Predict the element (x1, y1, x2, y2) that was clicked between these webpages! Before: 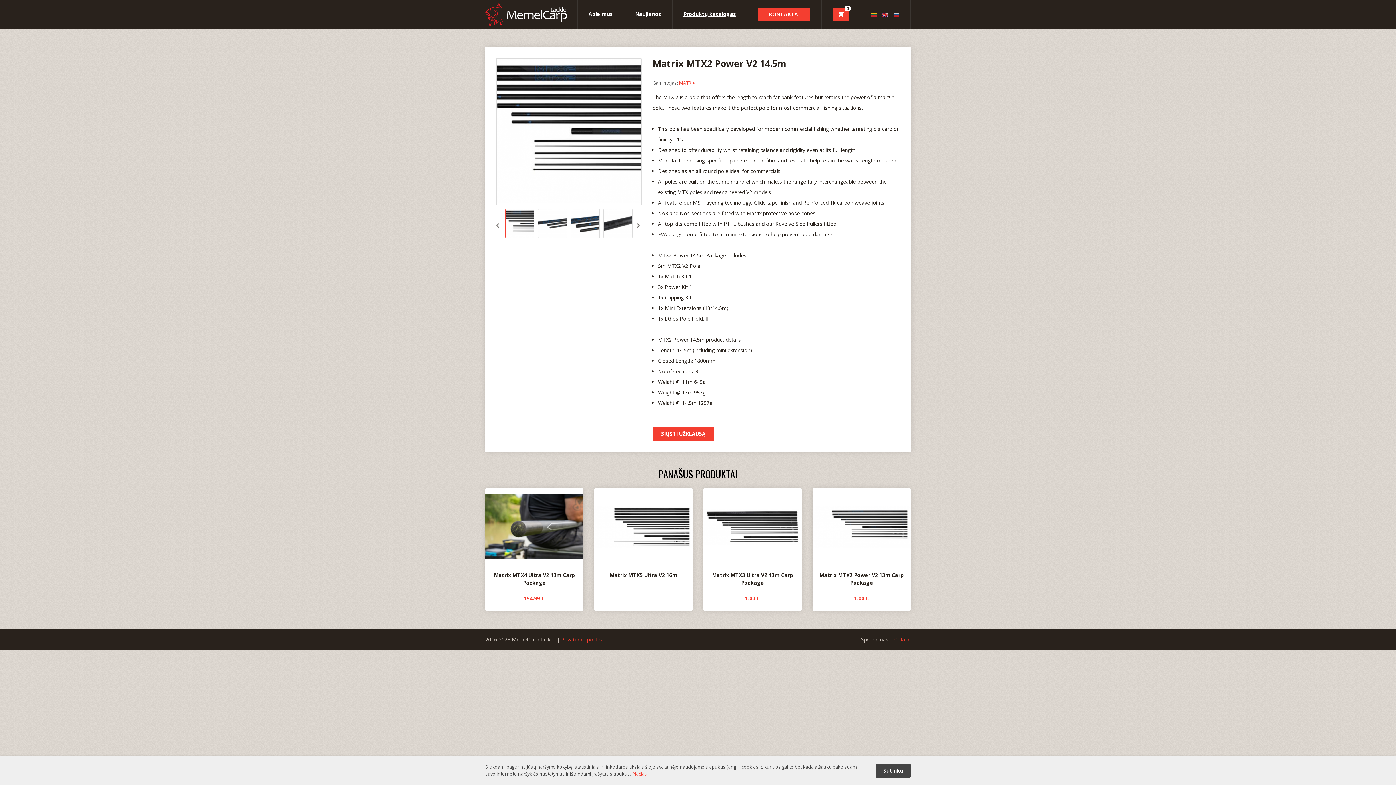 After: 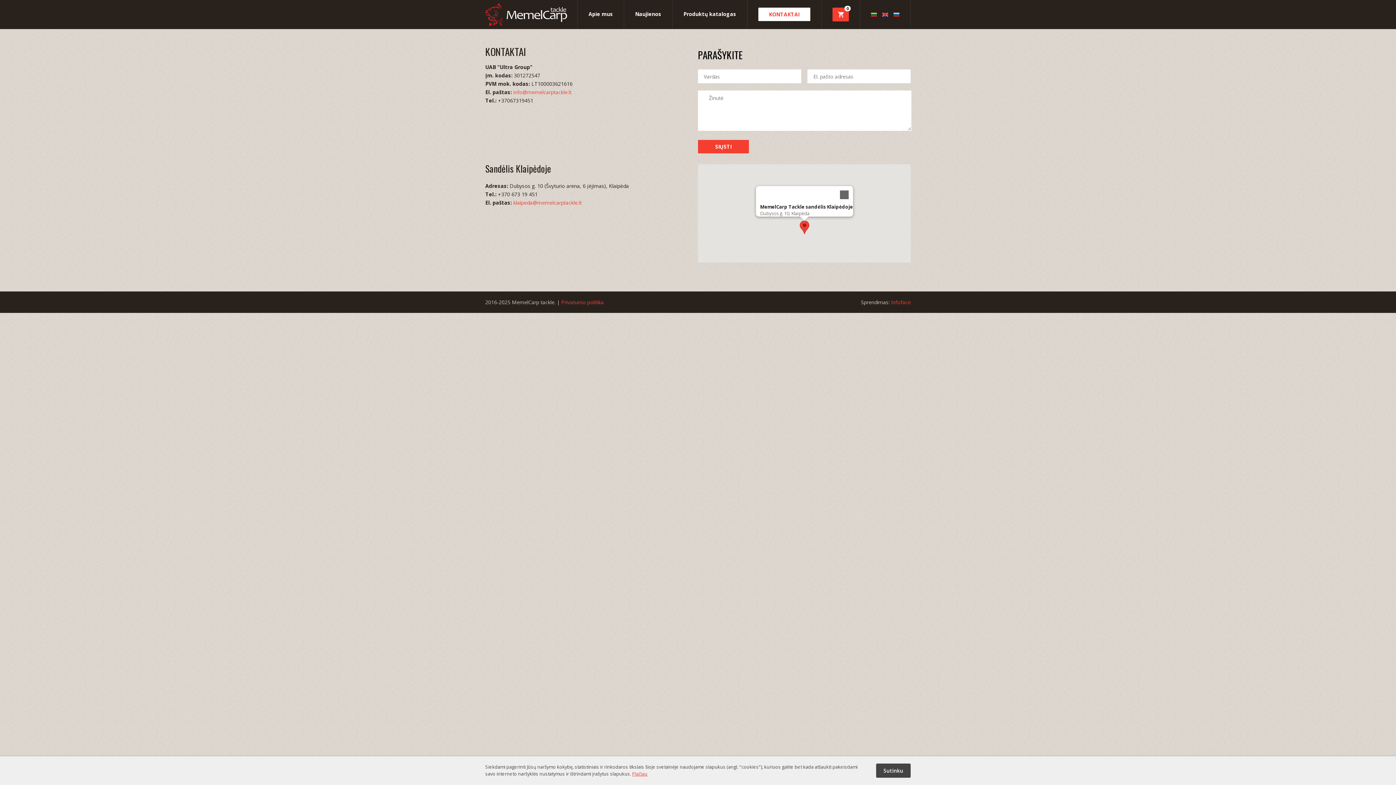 Action: label: KONTAKTAI bbox: (758, 7, 810, 21)